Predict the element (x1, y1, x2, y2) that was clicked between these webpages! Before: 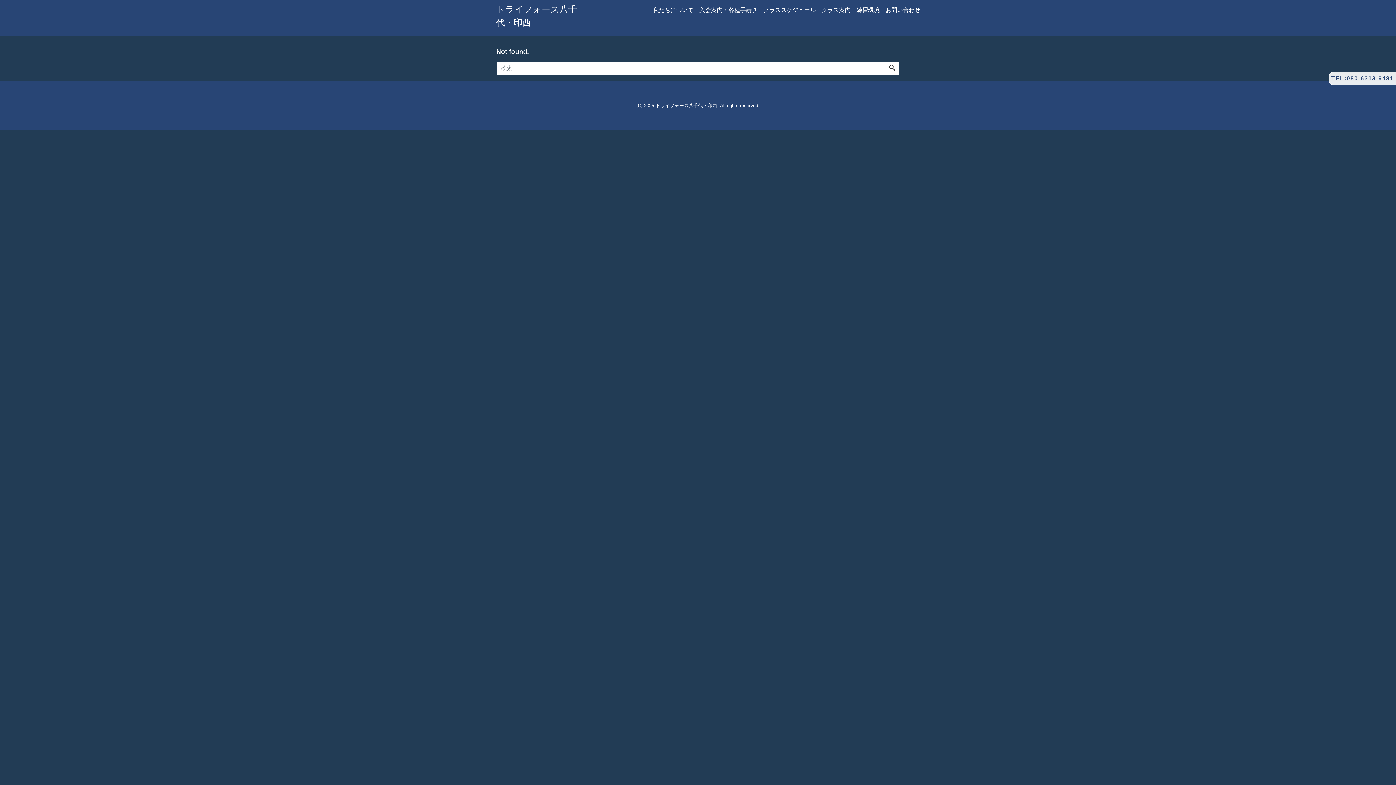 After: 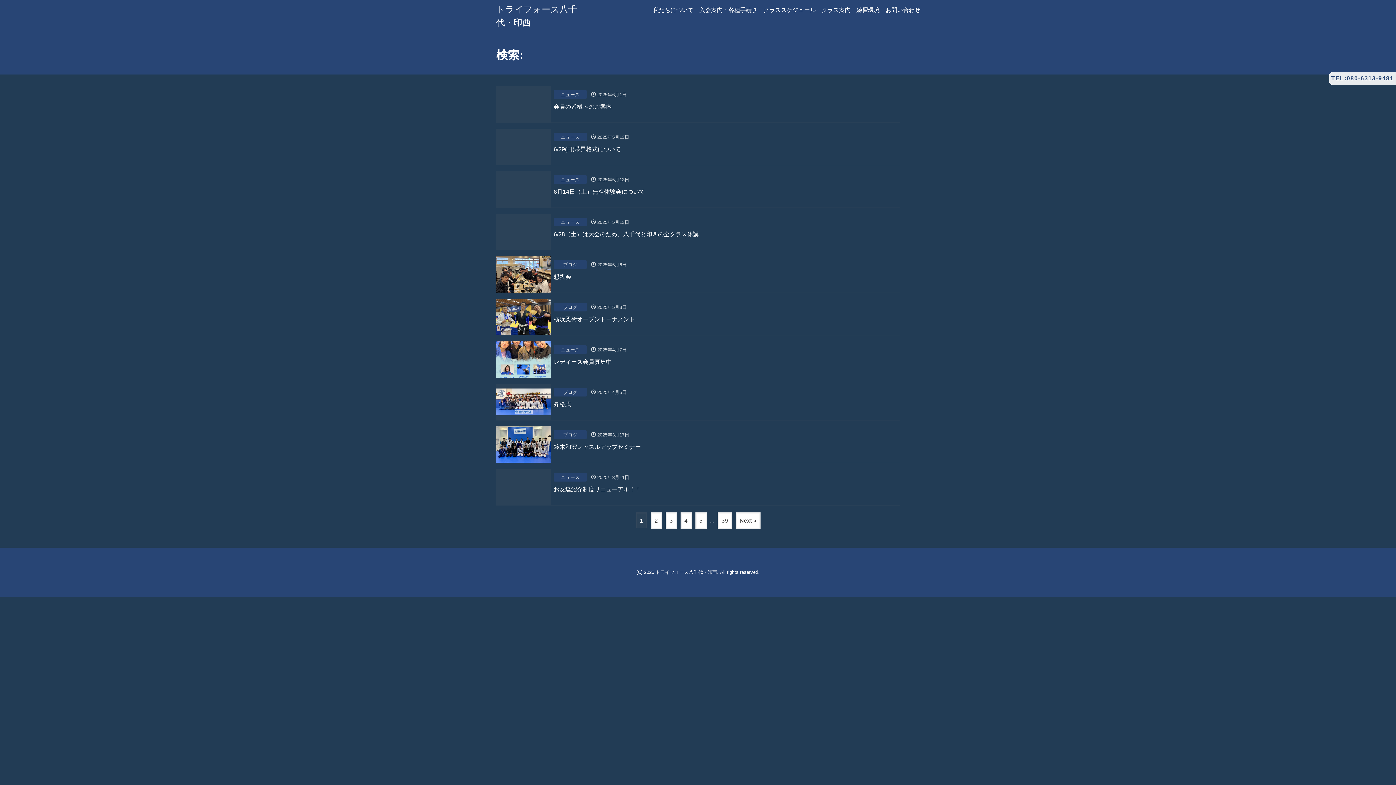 Action: bbox: (885, 61, 899, 74)